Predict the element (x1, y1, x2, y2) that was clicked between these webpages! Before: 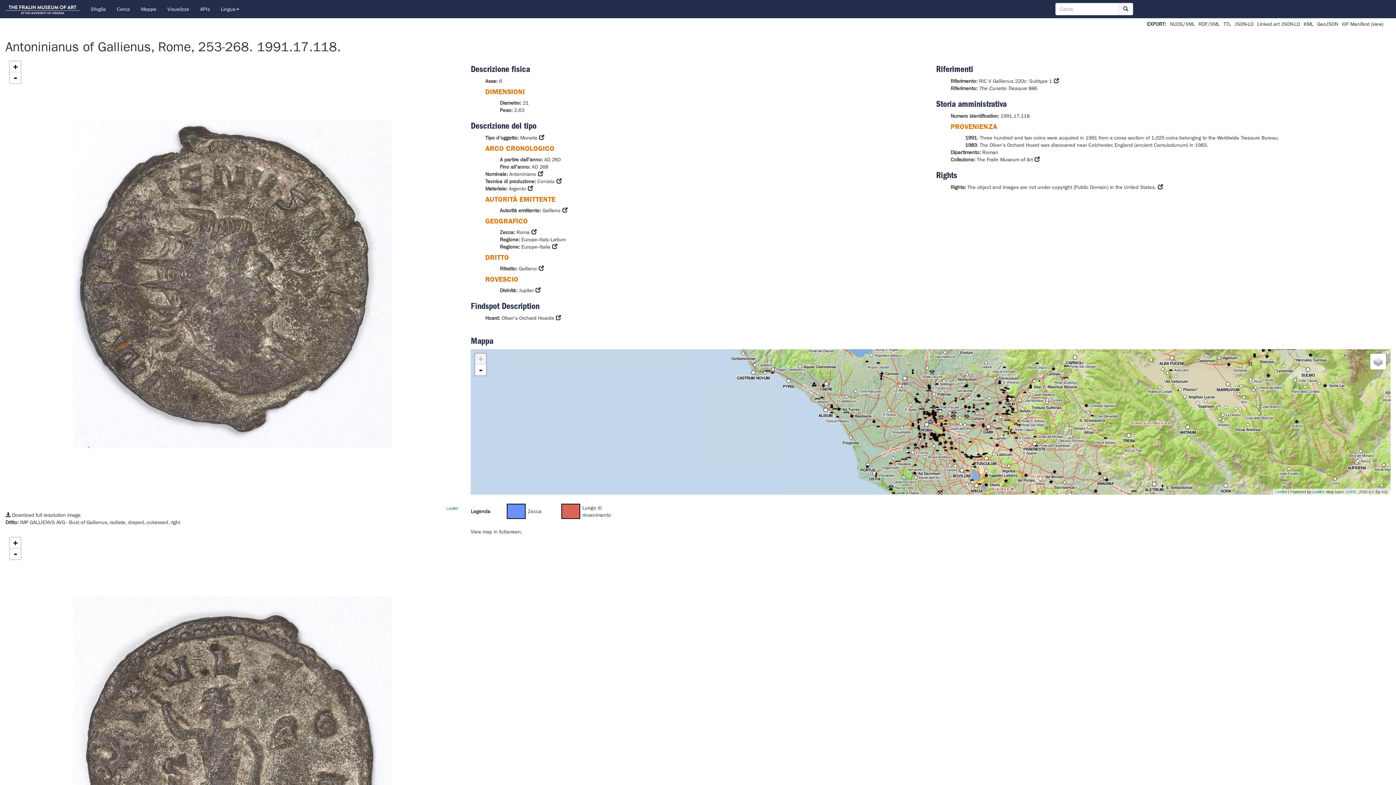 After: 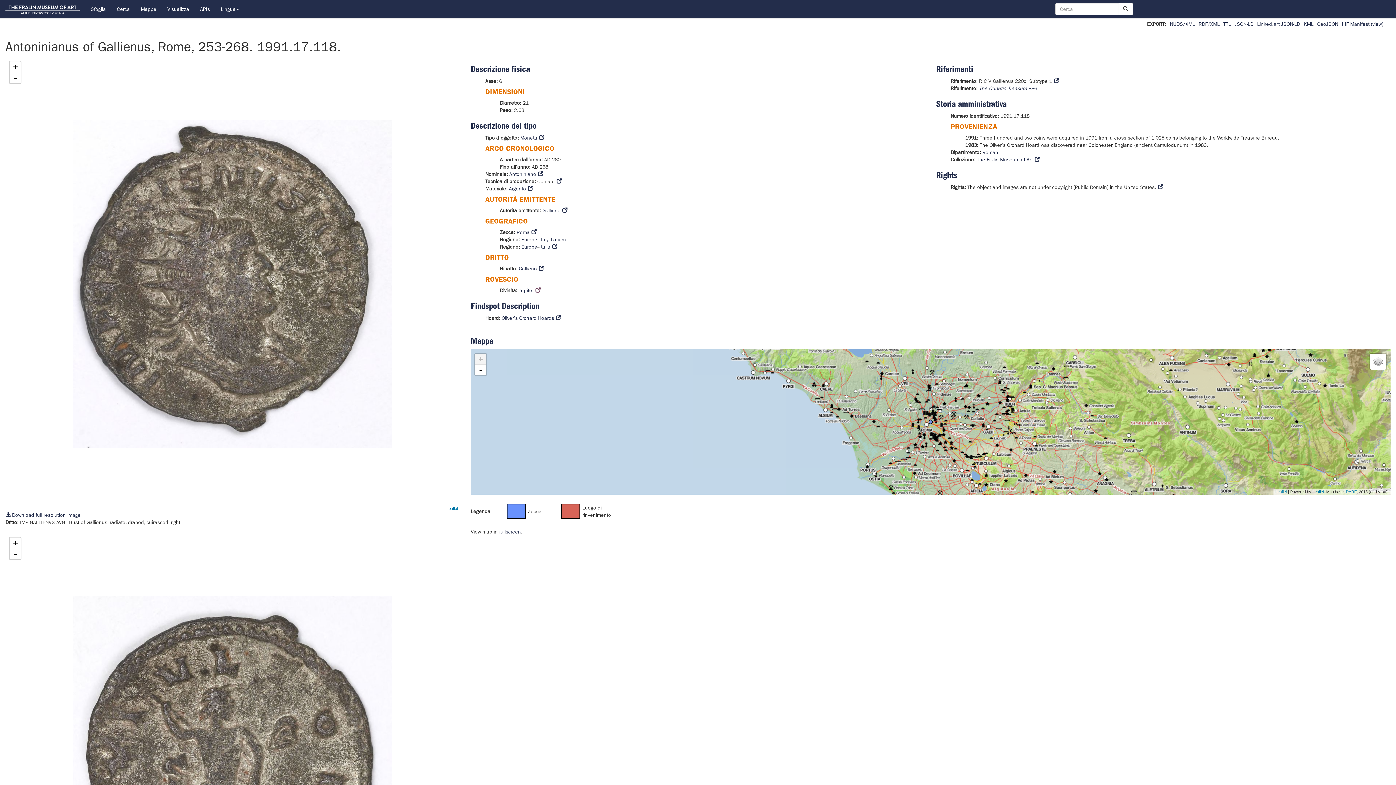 Action: bbox: (535, 287, 540, 293)